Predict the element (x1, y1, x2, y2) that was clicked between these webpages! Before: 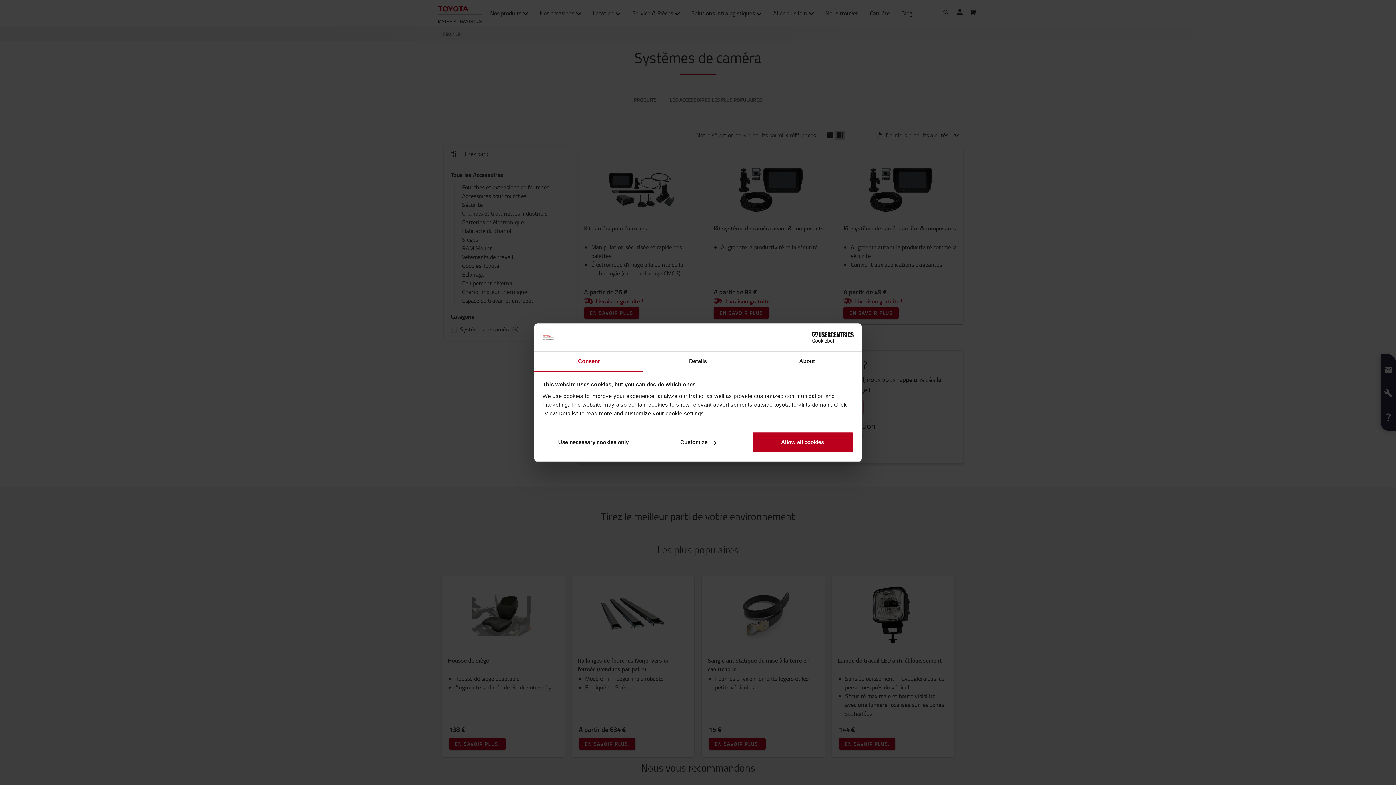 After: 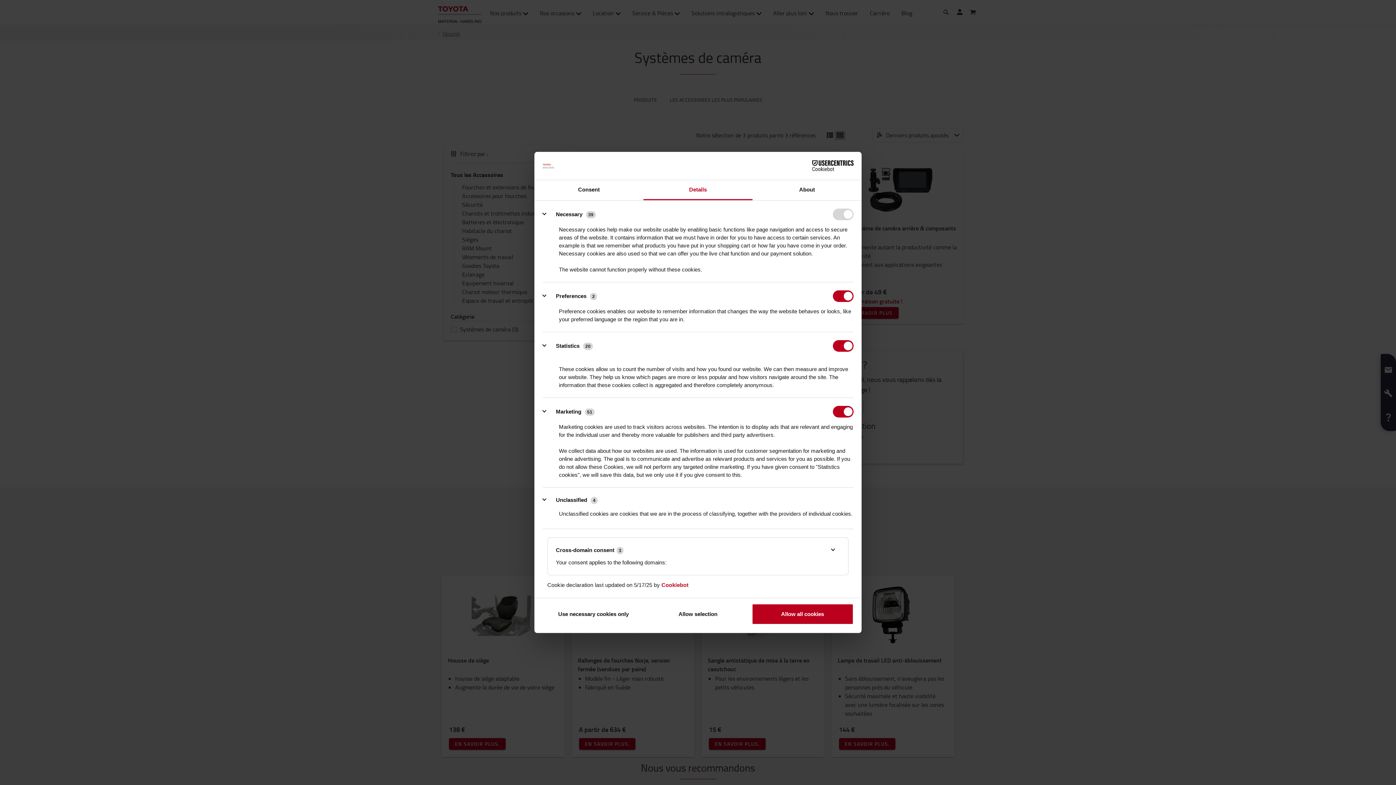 Action: label: Details bbox: (643, 351, 752, 371)